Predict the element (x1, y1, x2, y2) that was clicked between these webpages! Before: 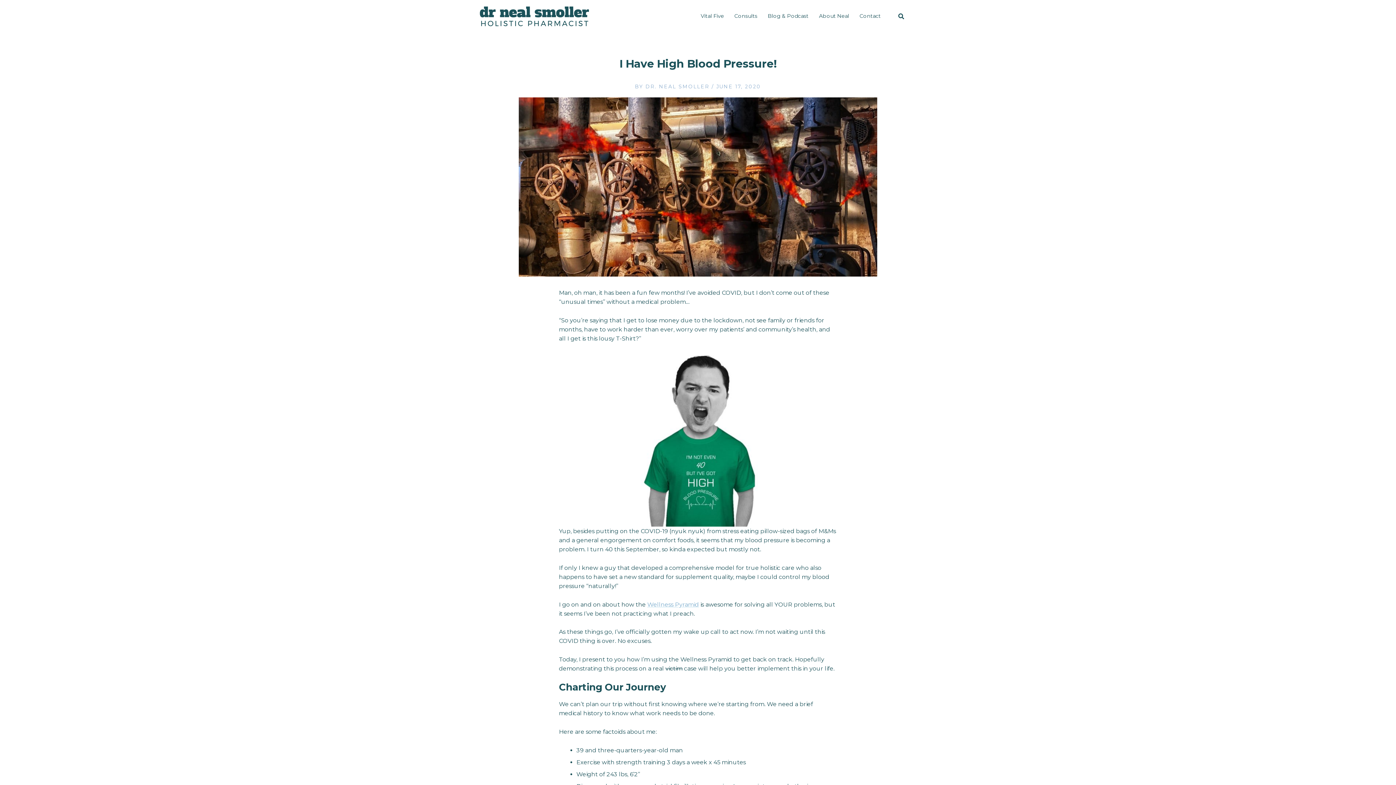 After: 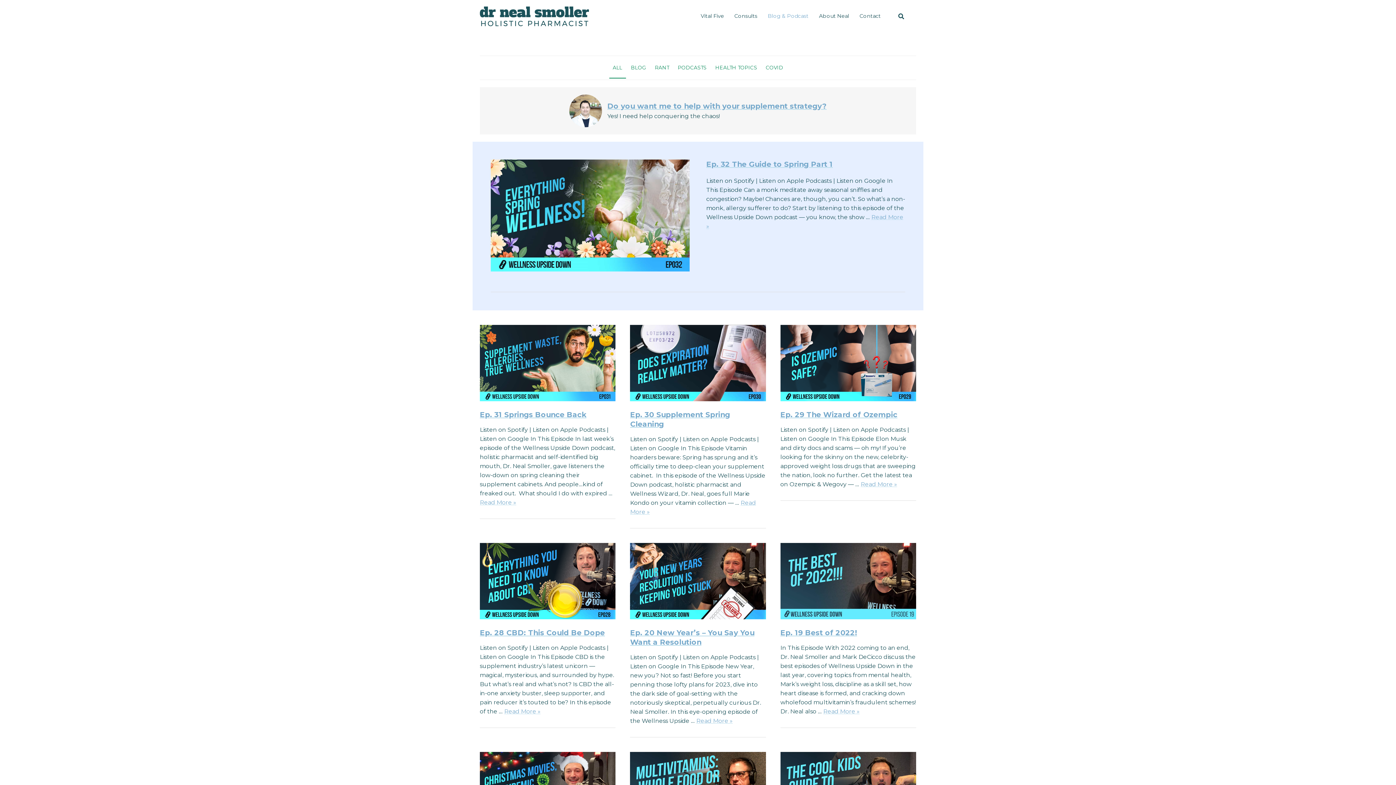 Action: label: Blog & Podcast bbox: (762, 5, 813, 26)